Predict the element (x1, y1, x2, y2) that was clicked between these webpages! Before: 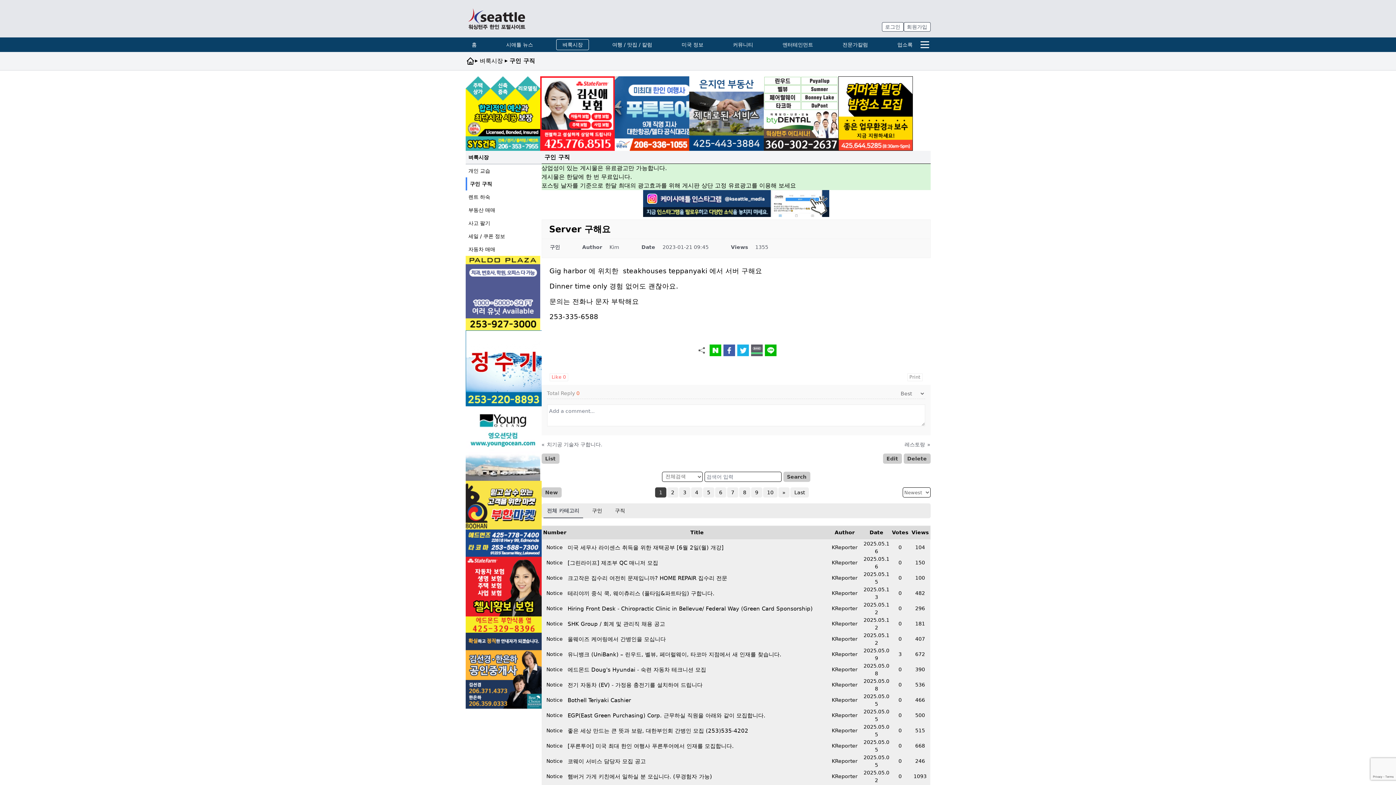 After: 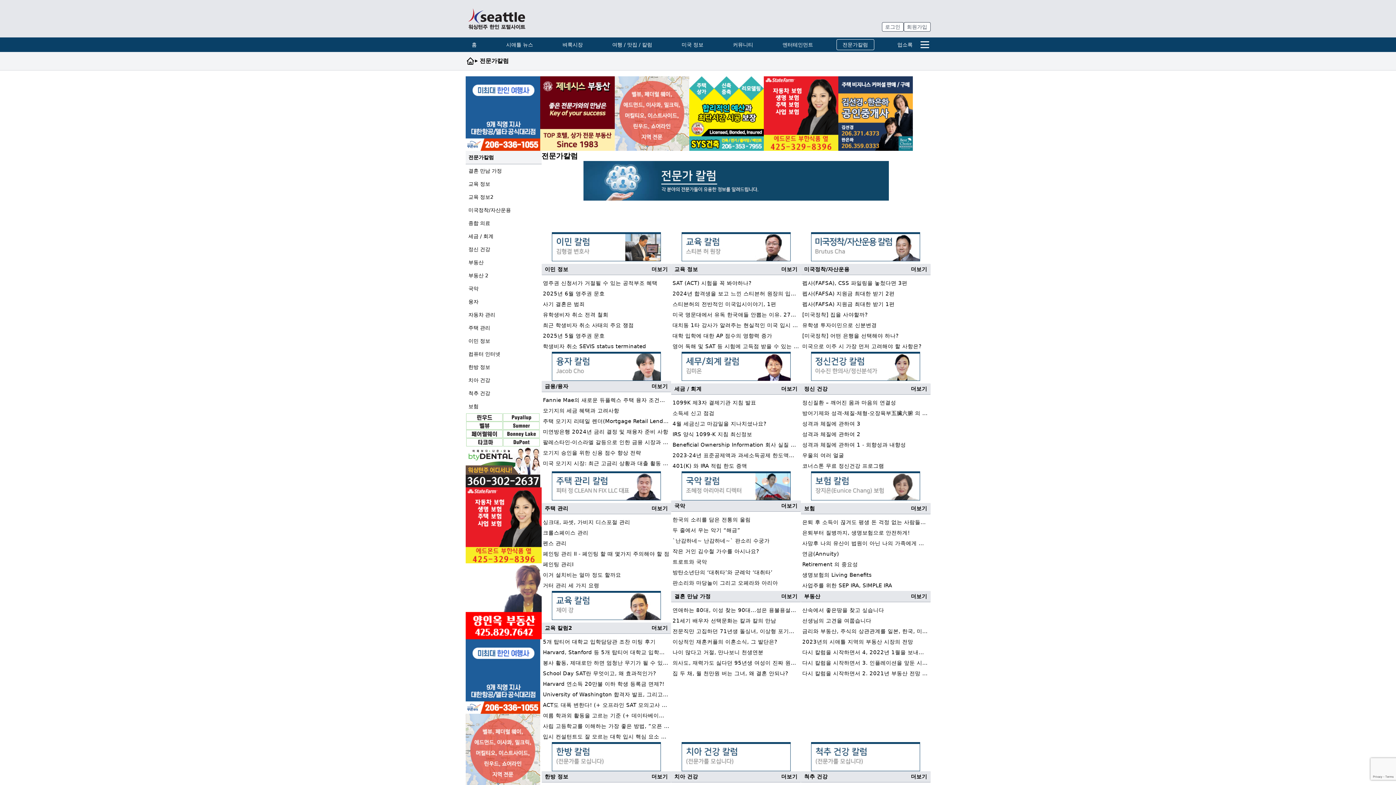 Action: label: 전문가칼럼 bbox: (836, 39, 874, 50)